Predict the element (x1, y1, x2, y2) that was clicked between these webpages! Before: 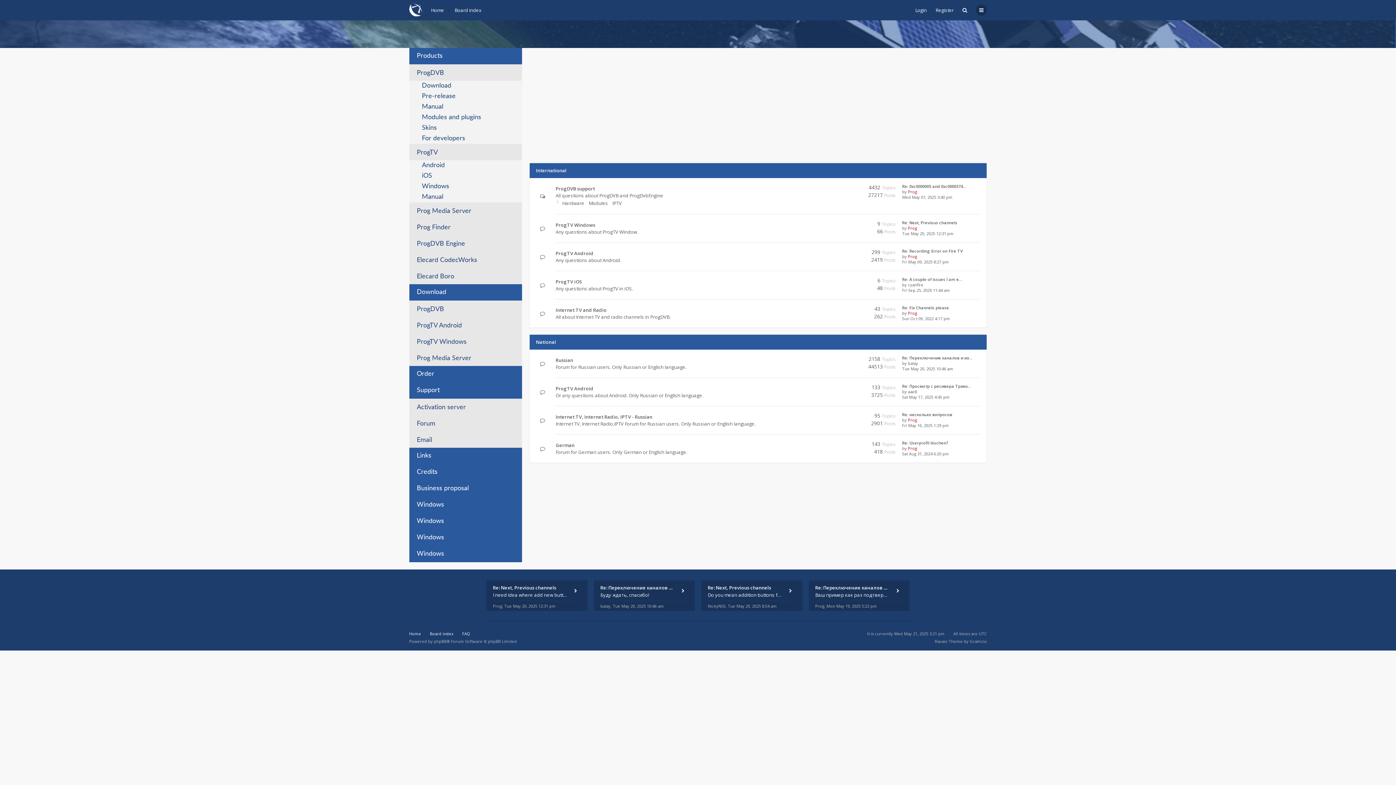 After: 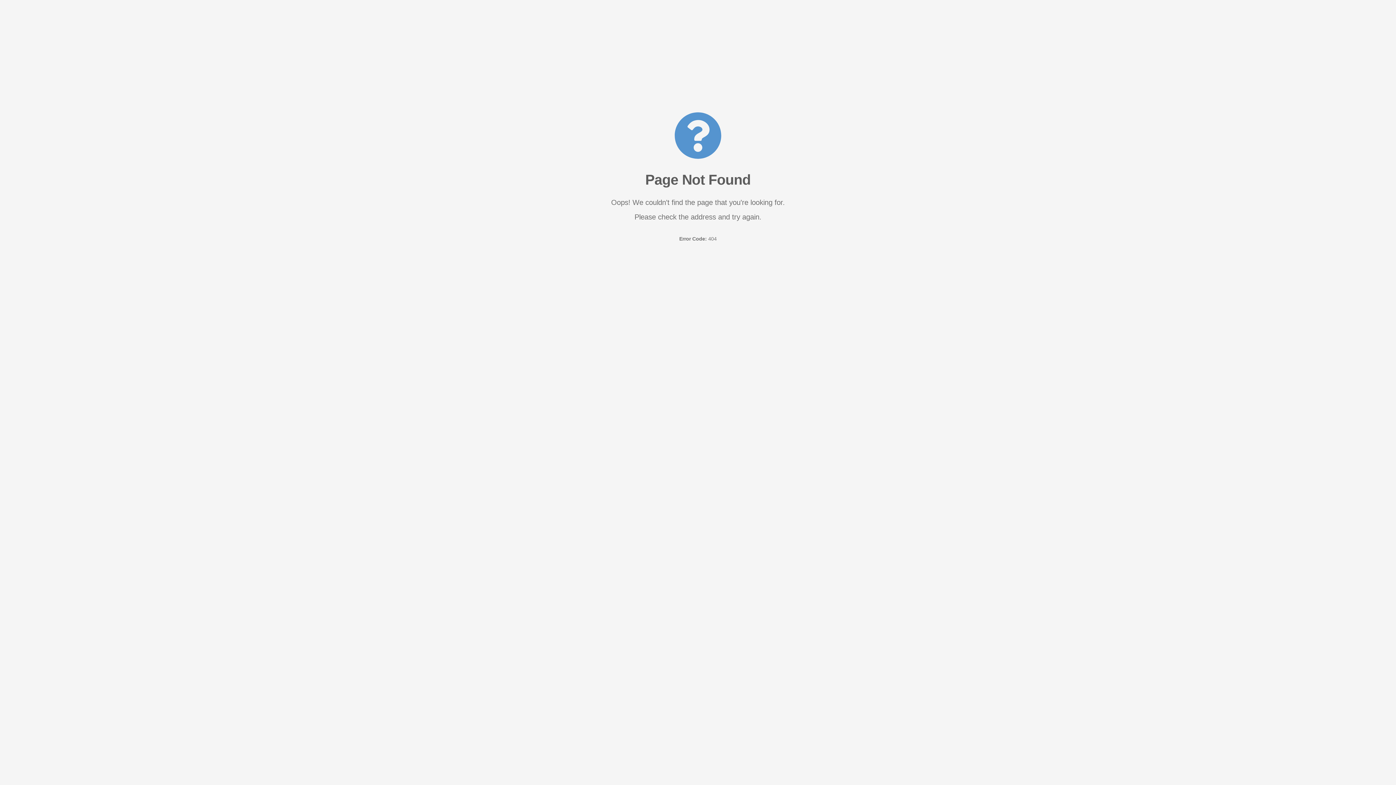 Action: bbox: (462, 631, 470, 636) label: FAQ